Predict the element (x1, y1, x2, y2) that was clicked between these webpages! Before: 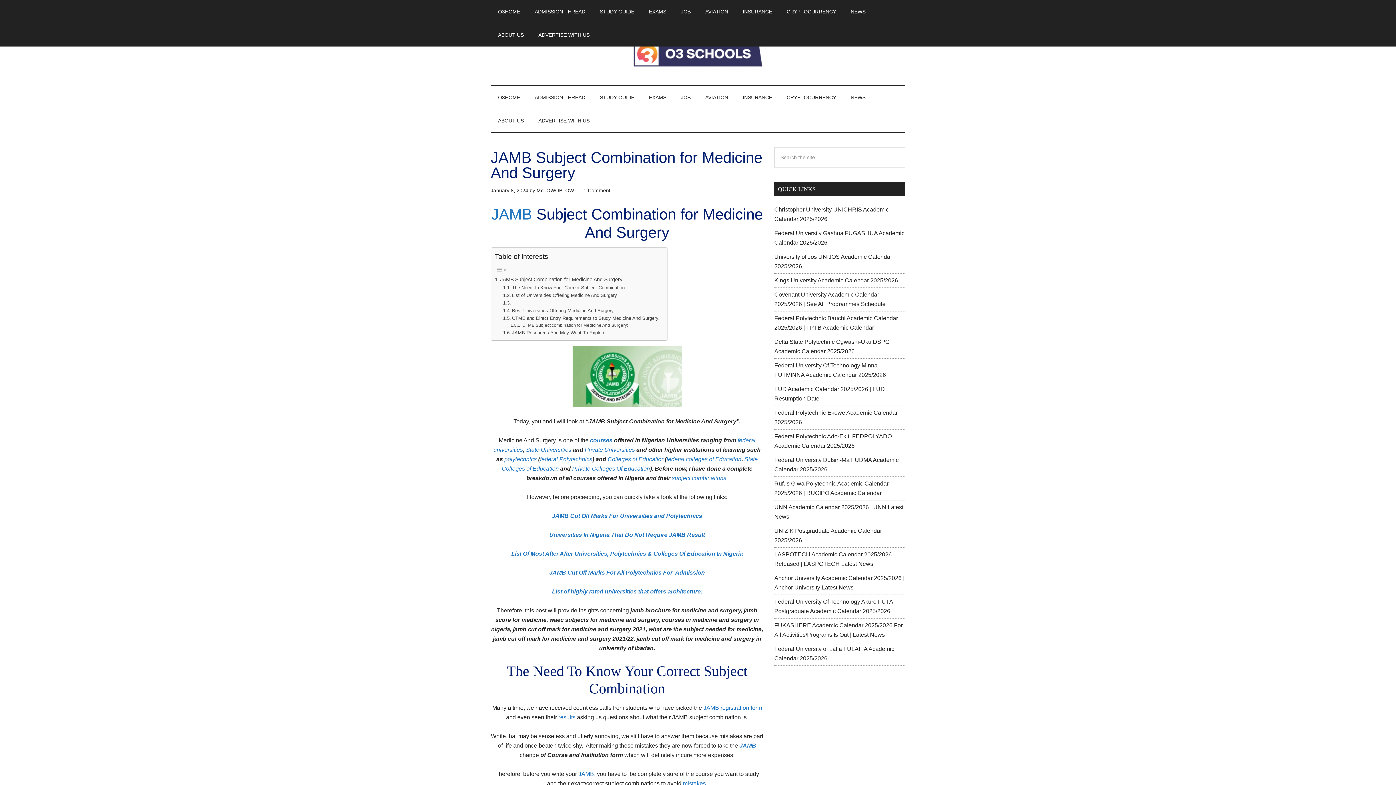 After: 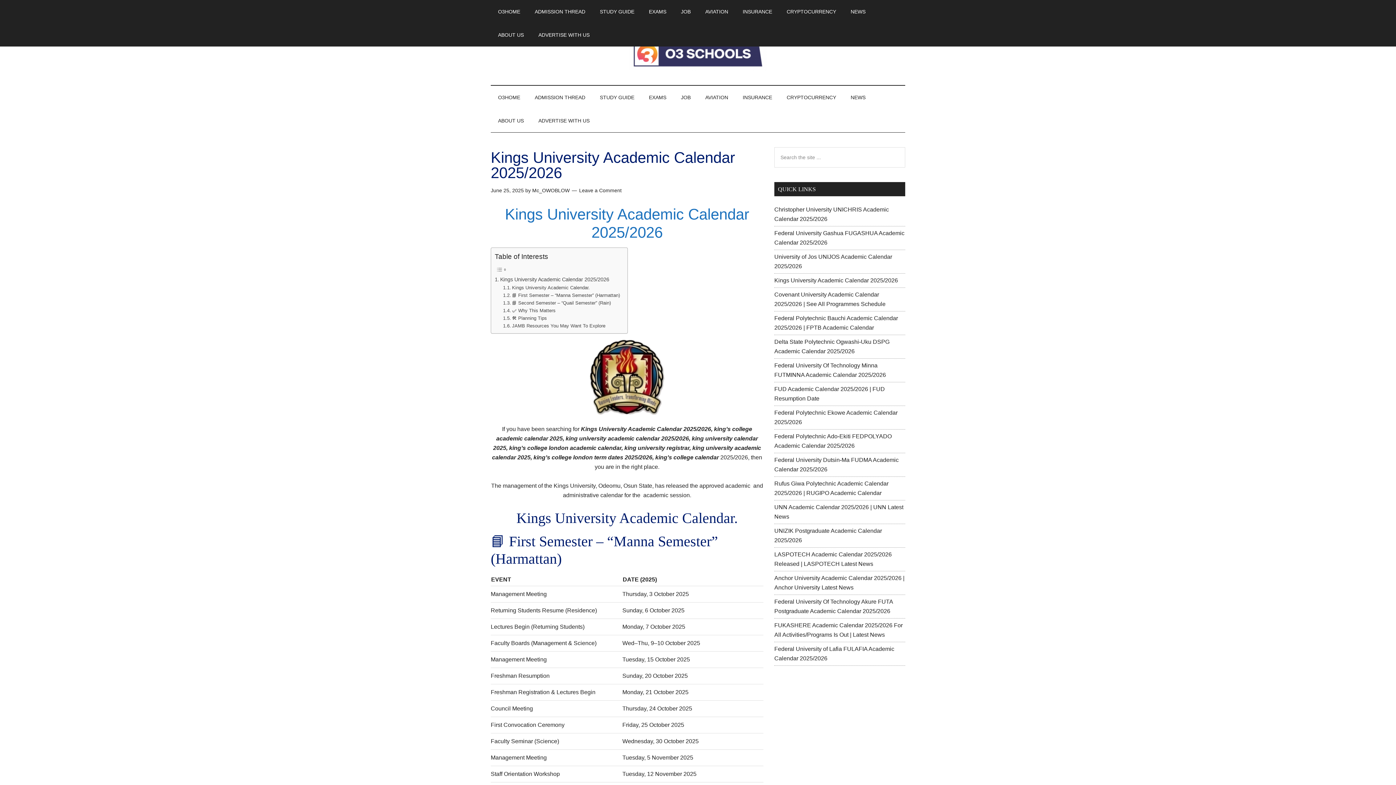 Action: label: Kings University Academic Calendar 2025/2026 bbox: (774, 277, 898, 283)